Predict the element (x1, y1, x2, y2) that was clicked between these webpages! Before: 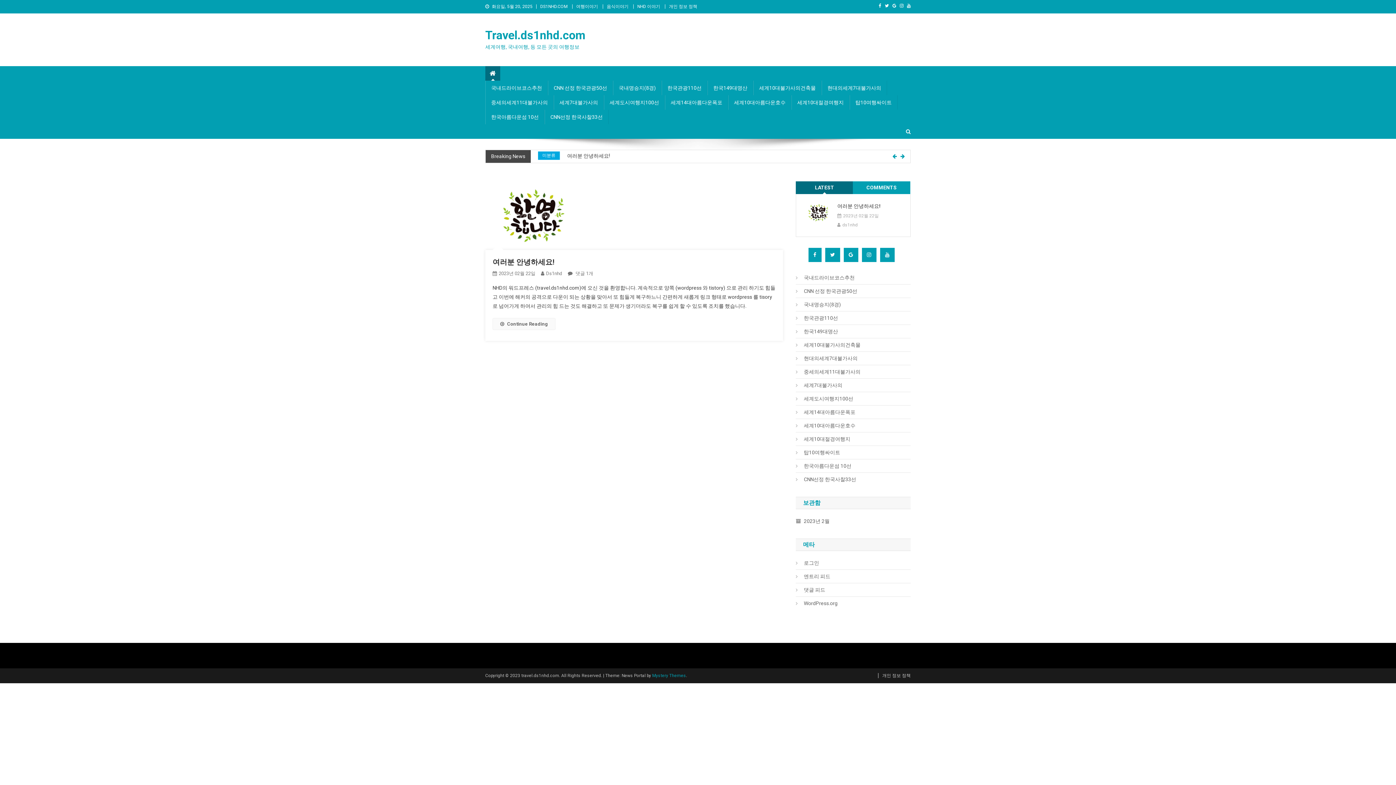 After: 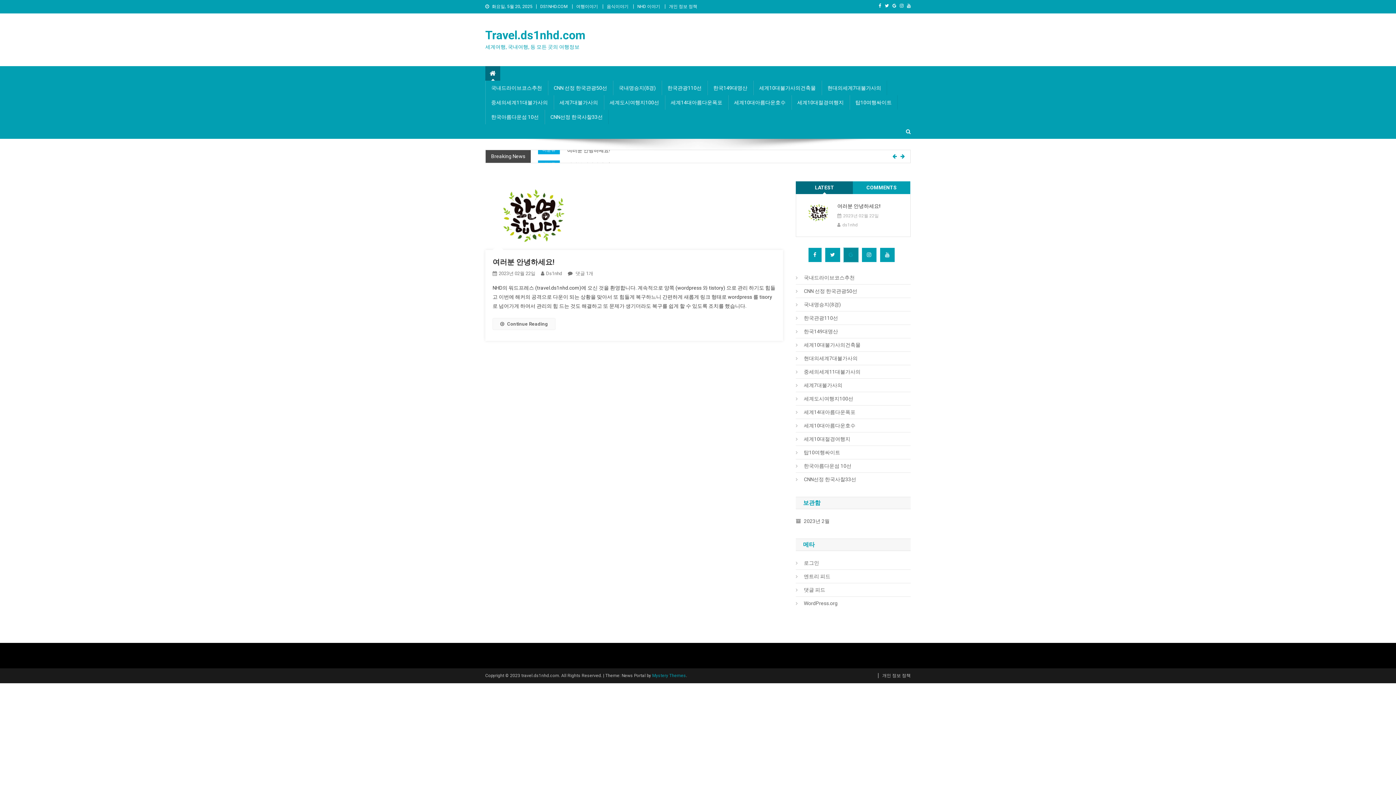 Action: bbox: (843, 248, 858, 262)